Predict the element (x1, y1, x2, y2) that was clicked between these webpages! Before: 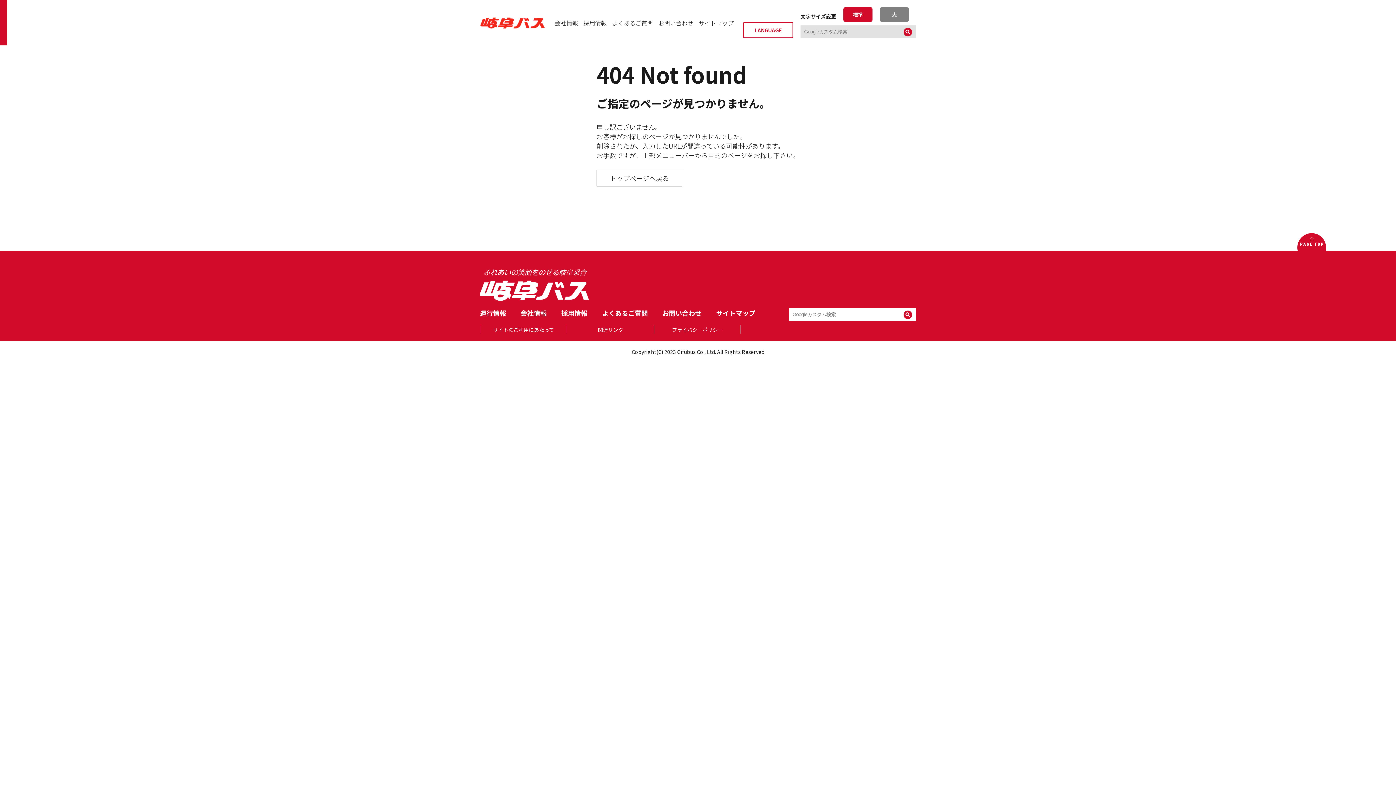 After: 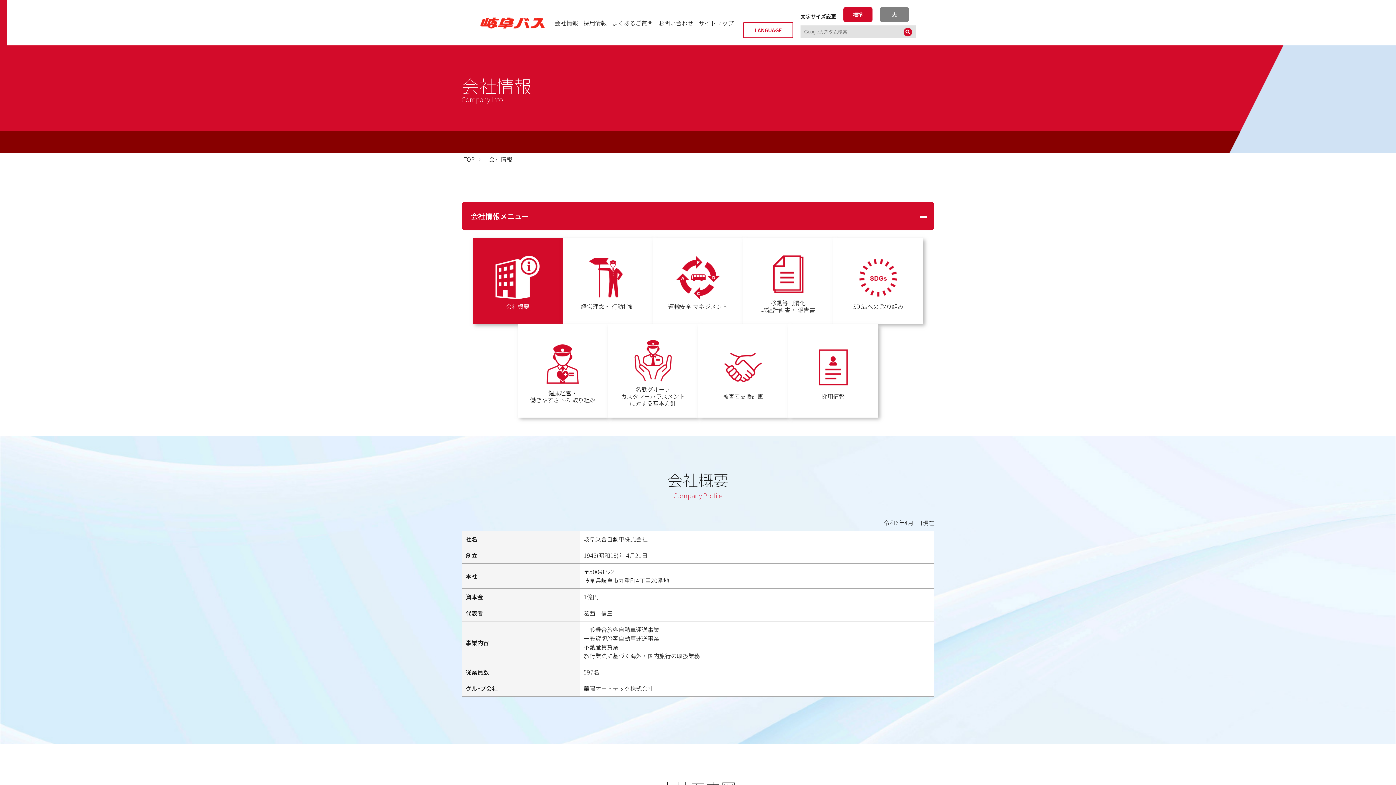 Action: label: 会社情報 bbox: (520, 308, 546, 317)